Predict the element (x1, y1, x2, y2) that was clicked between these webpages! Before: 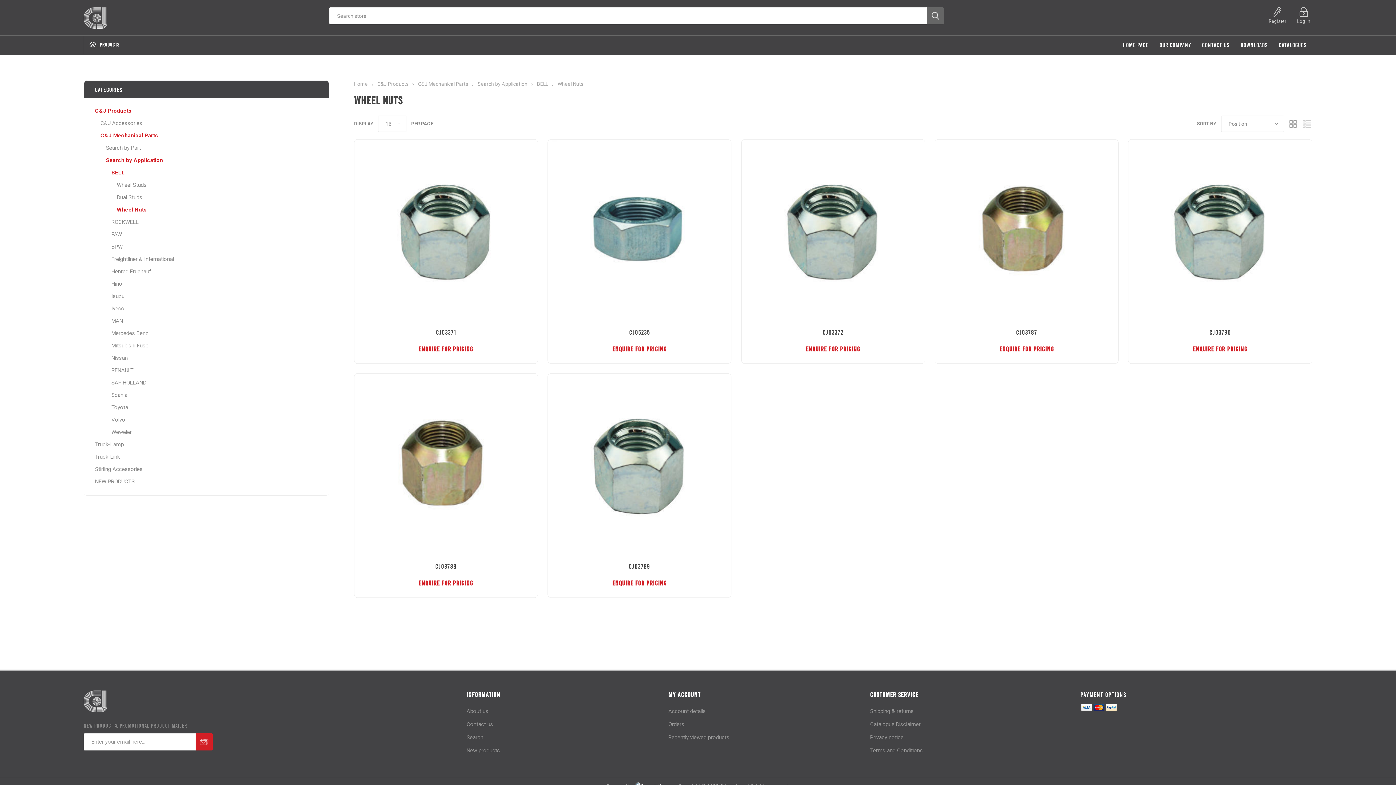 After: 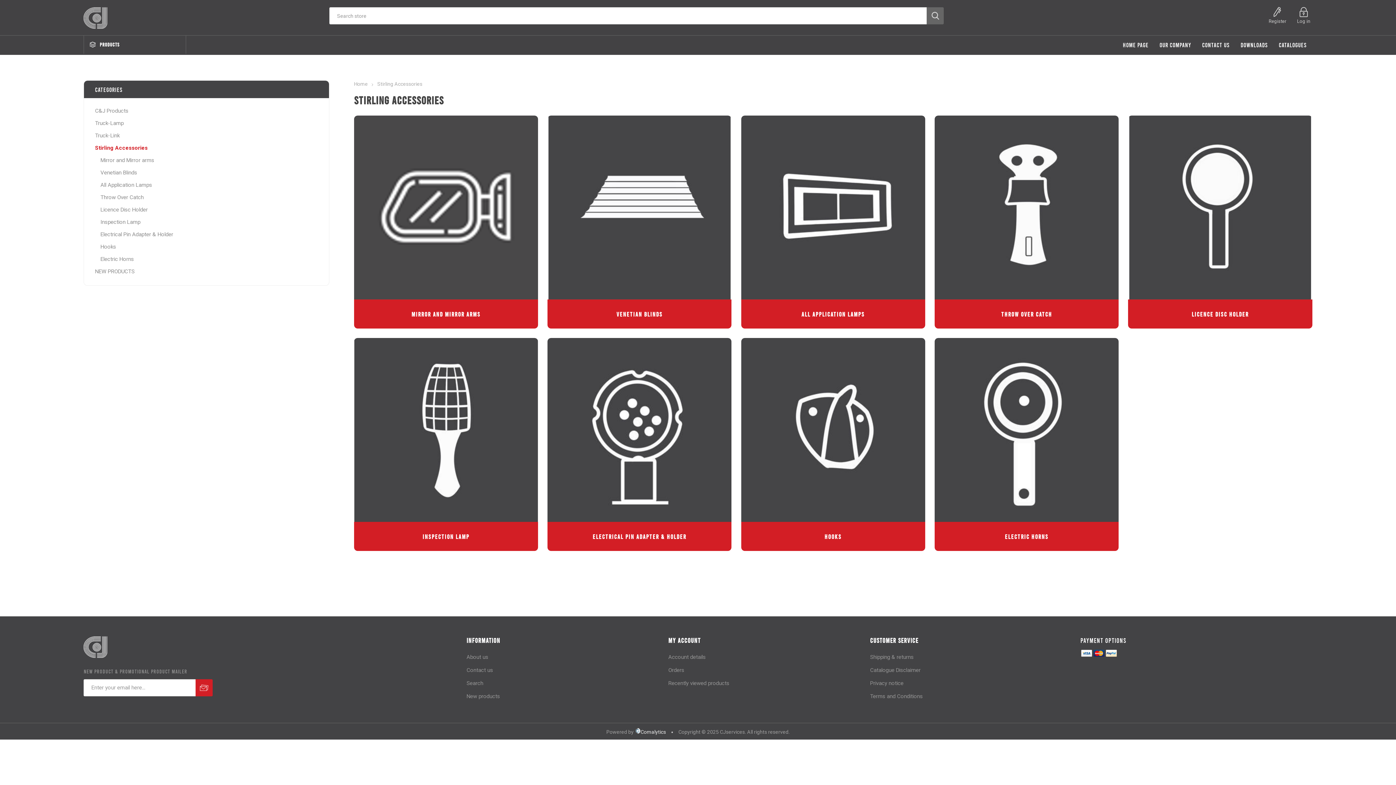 Action: label: Stirling Accessories bbox: (95, 463, 142, 475)